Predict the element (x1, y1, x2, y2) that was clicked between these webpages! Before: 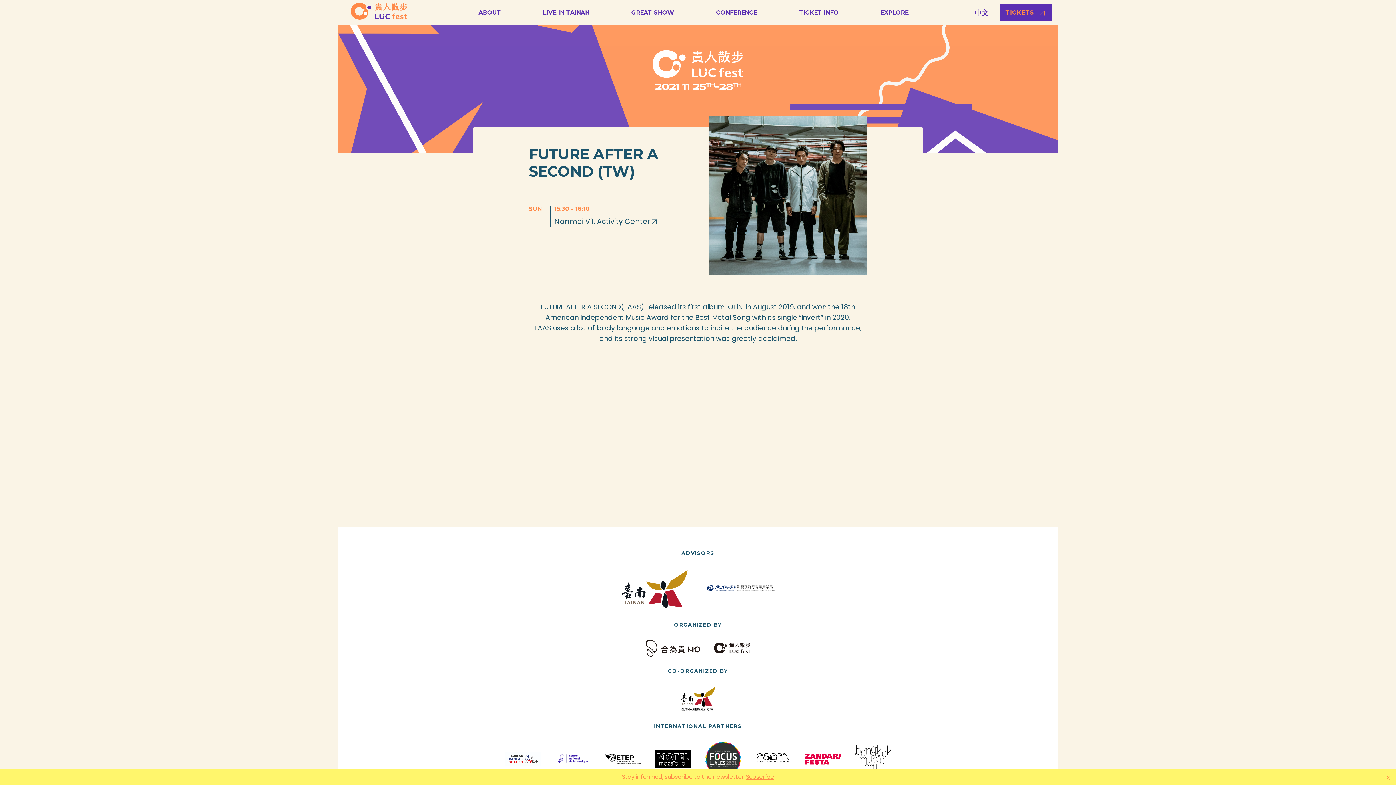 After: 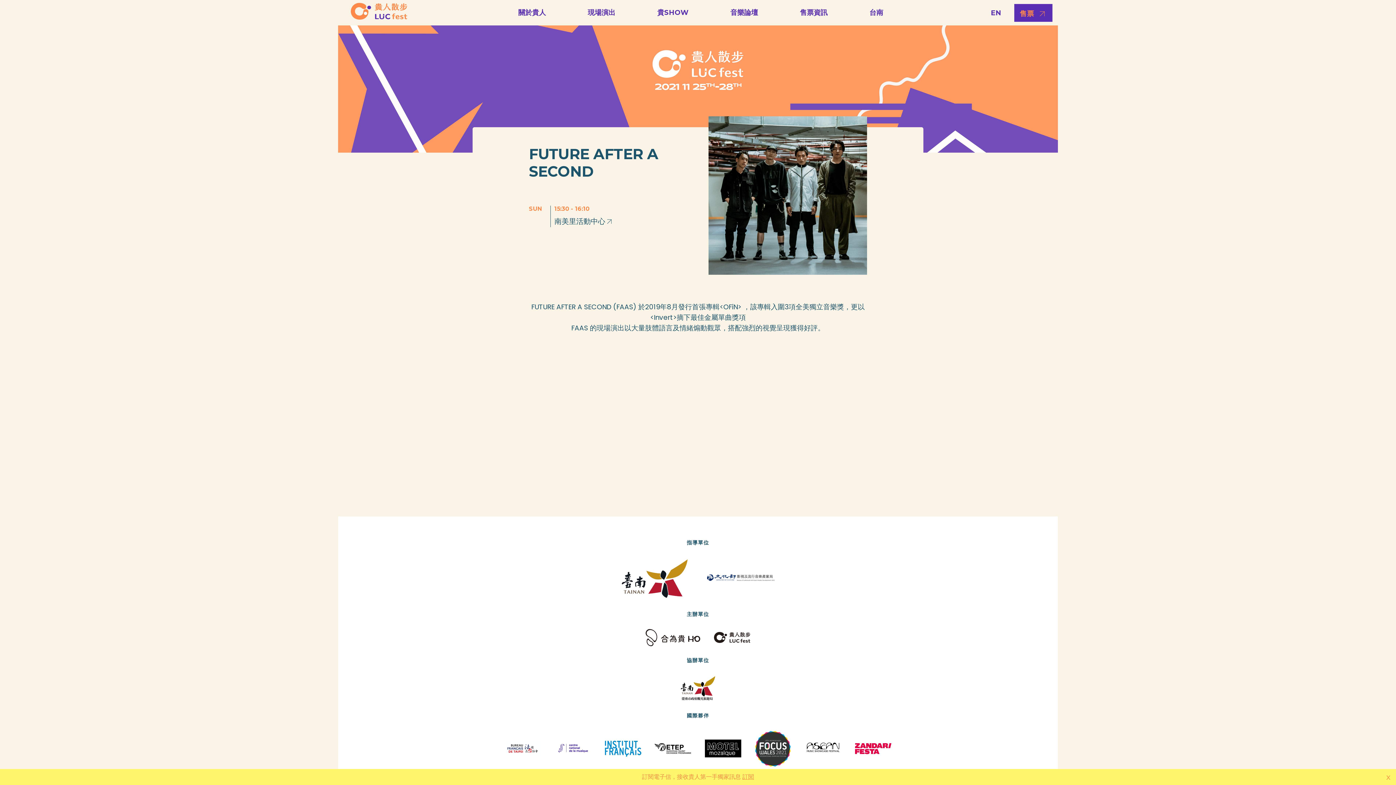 Action: label: 中文 bbox: (971, 7, 992, 18)